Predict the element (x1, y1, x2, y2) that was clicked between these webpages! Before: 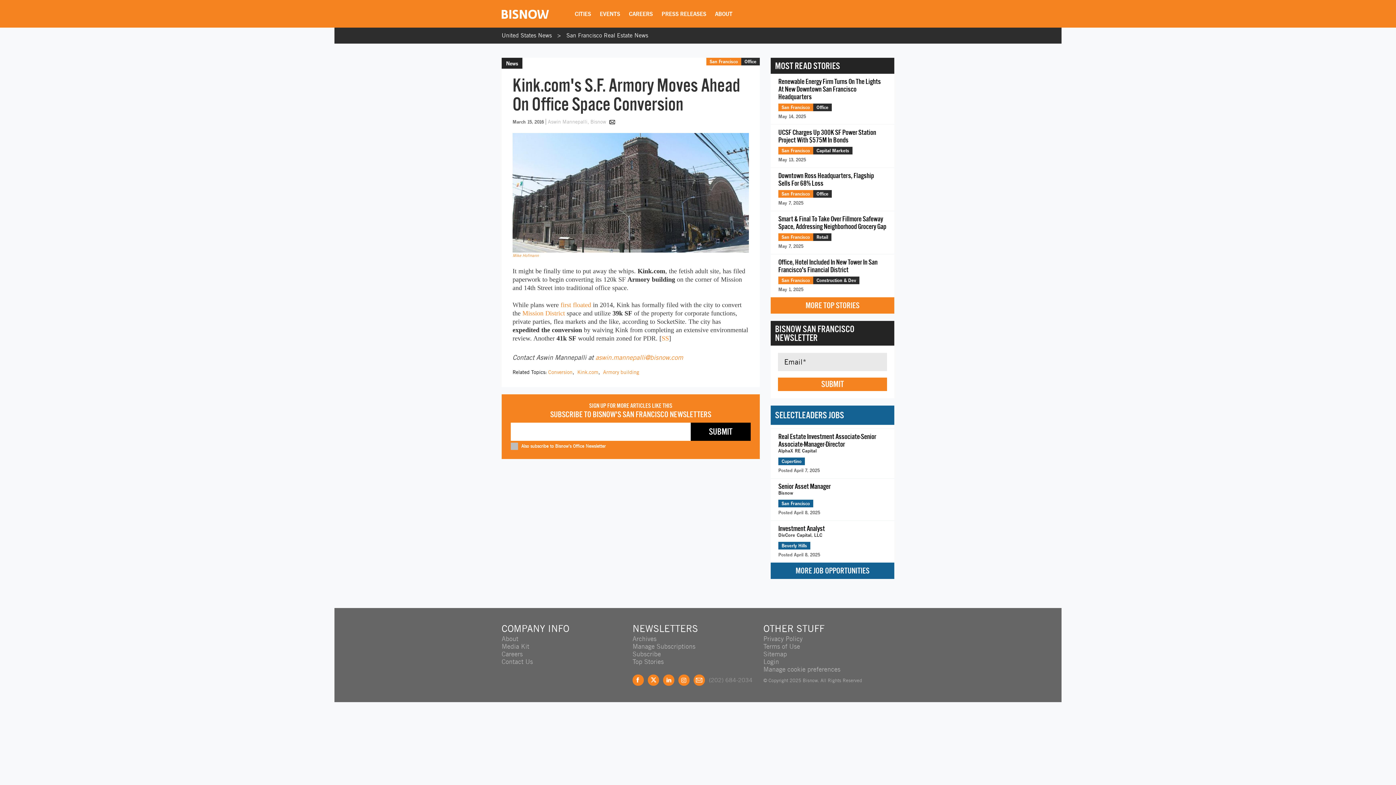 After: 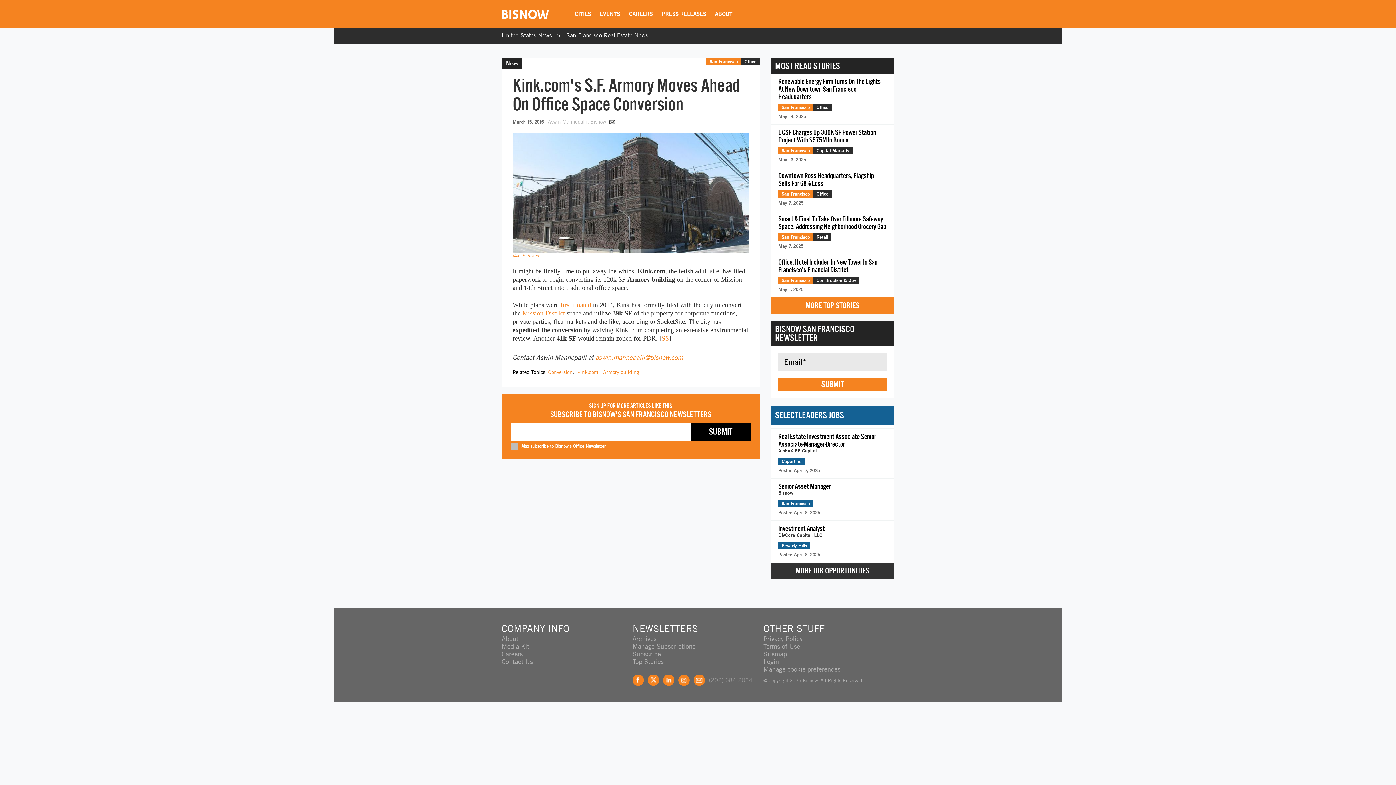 Action: label: MORE JOB OPPORTUNITIES bbox: (770, 562, 894, 579)